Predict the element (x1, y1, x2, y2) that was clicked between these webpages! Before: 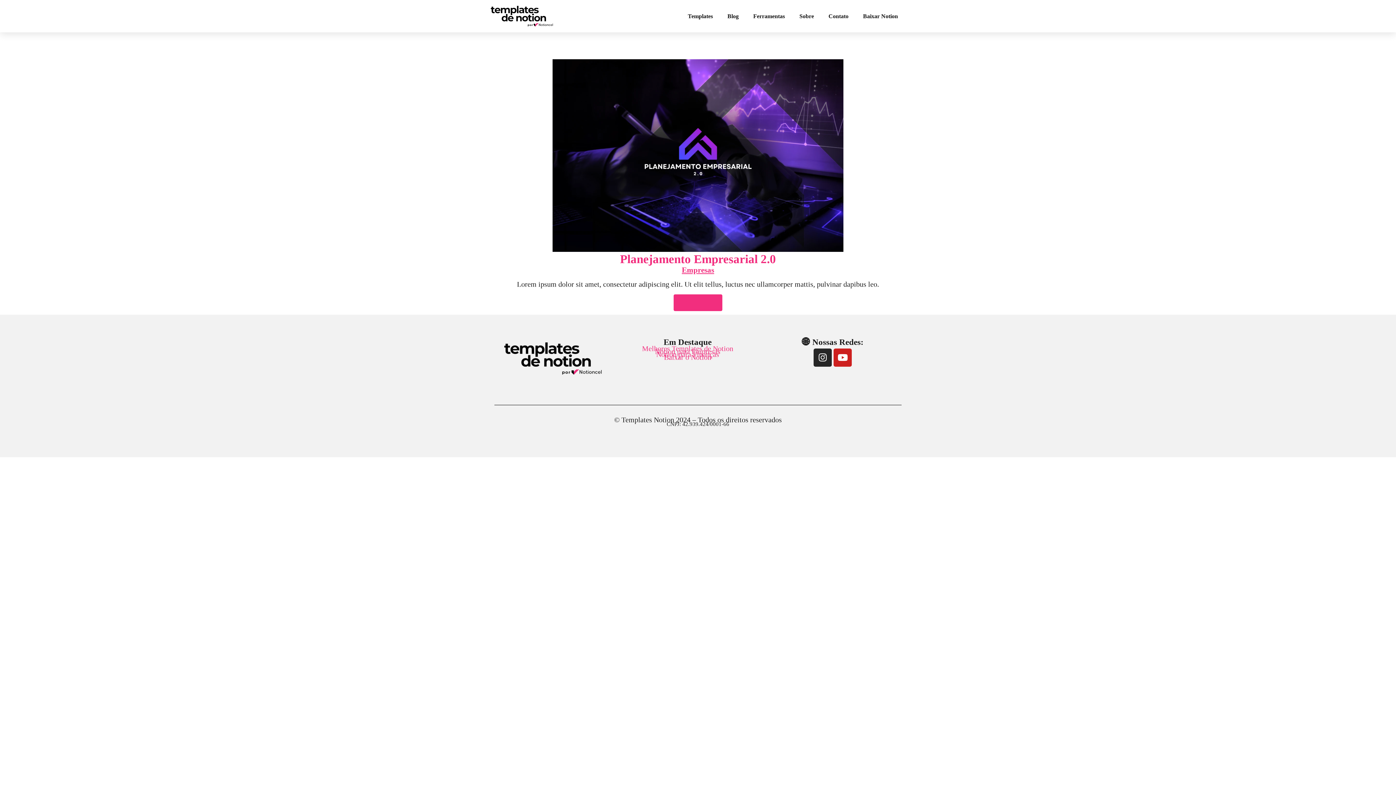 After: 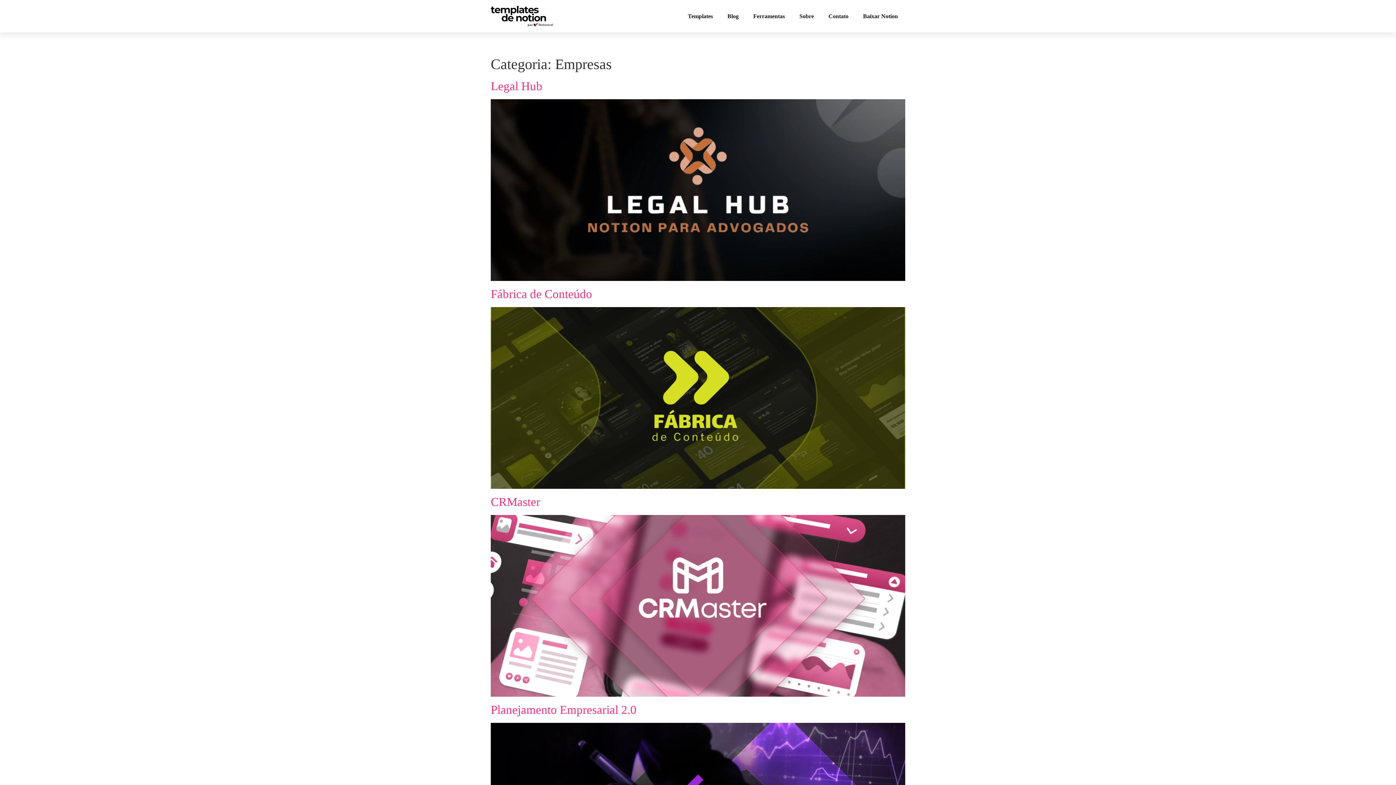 Action: bbox: (682, 265, 714, 274) label: Empresas